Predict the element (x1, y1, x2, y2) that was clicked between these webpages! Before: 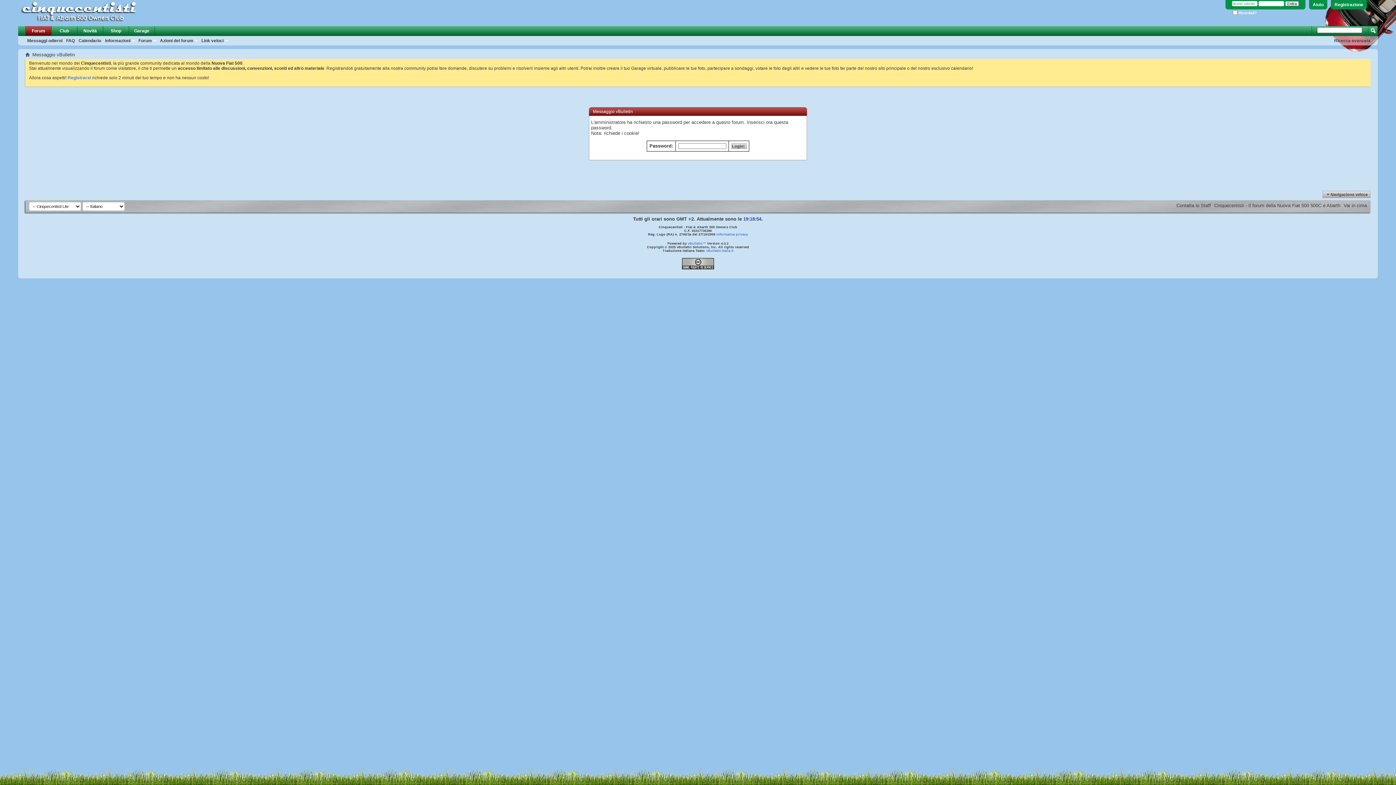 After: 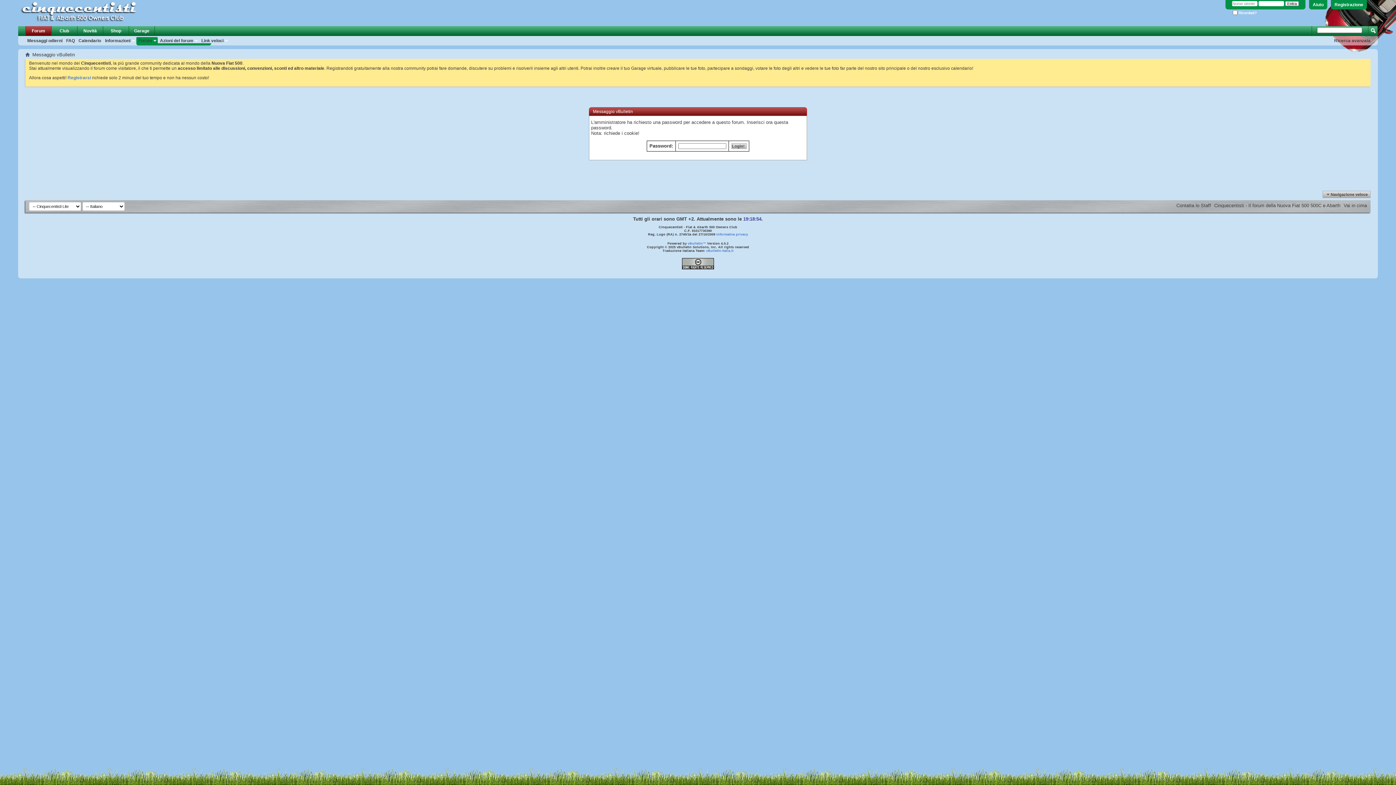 Action: bbox: (136, 37, 157, 44) label: Forum